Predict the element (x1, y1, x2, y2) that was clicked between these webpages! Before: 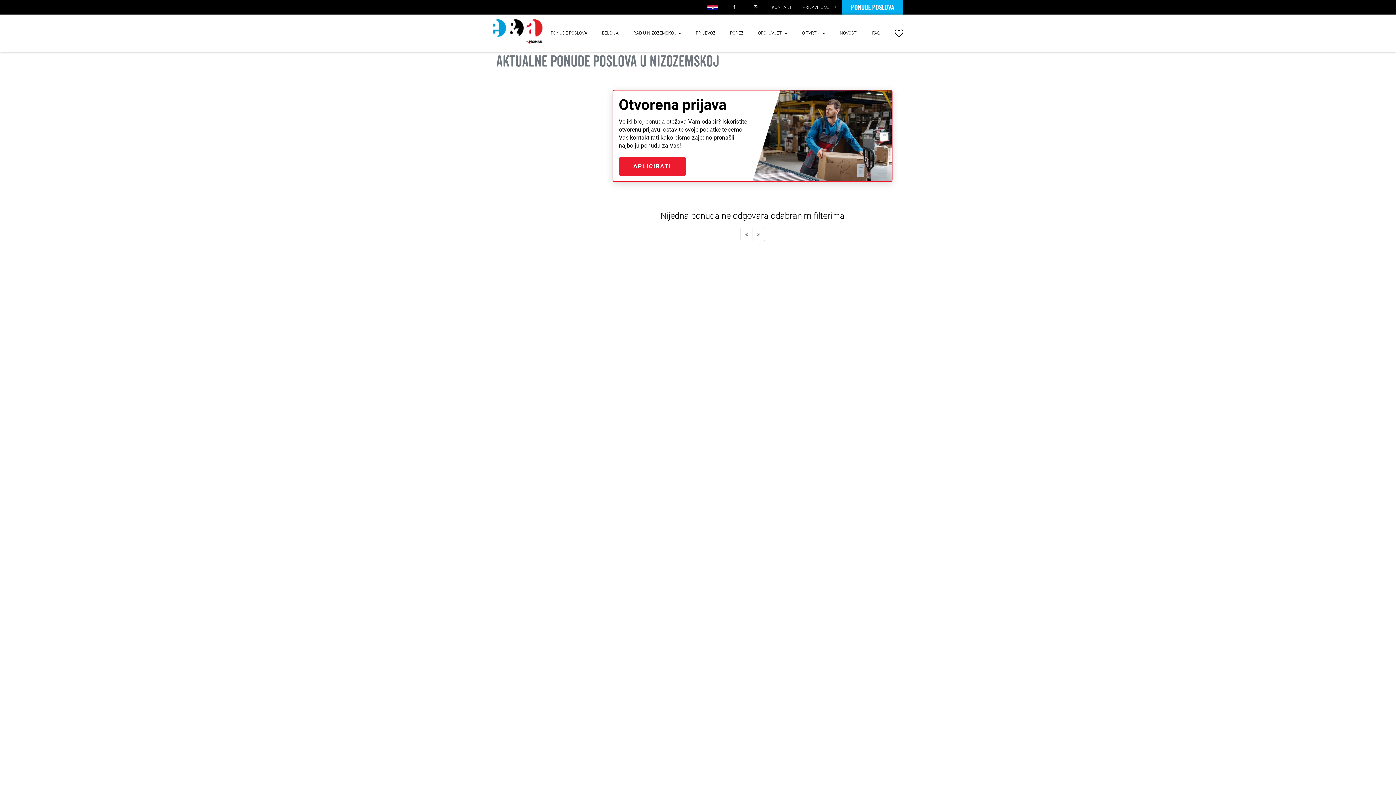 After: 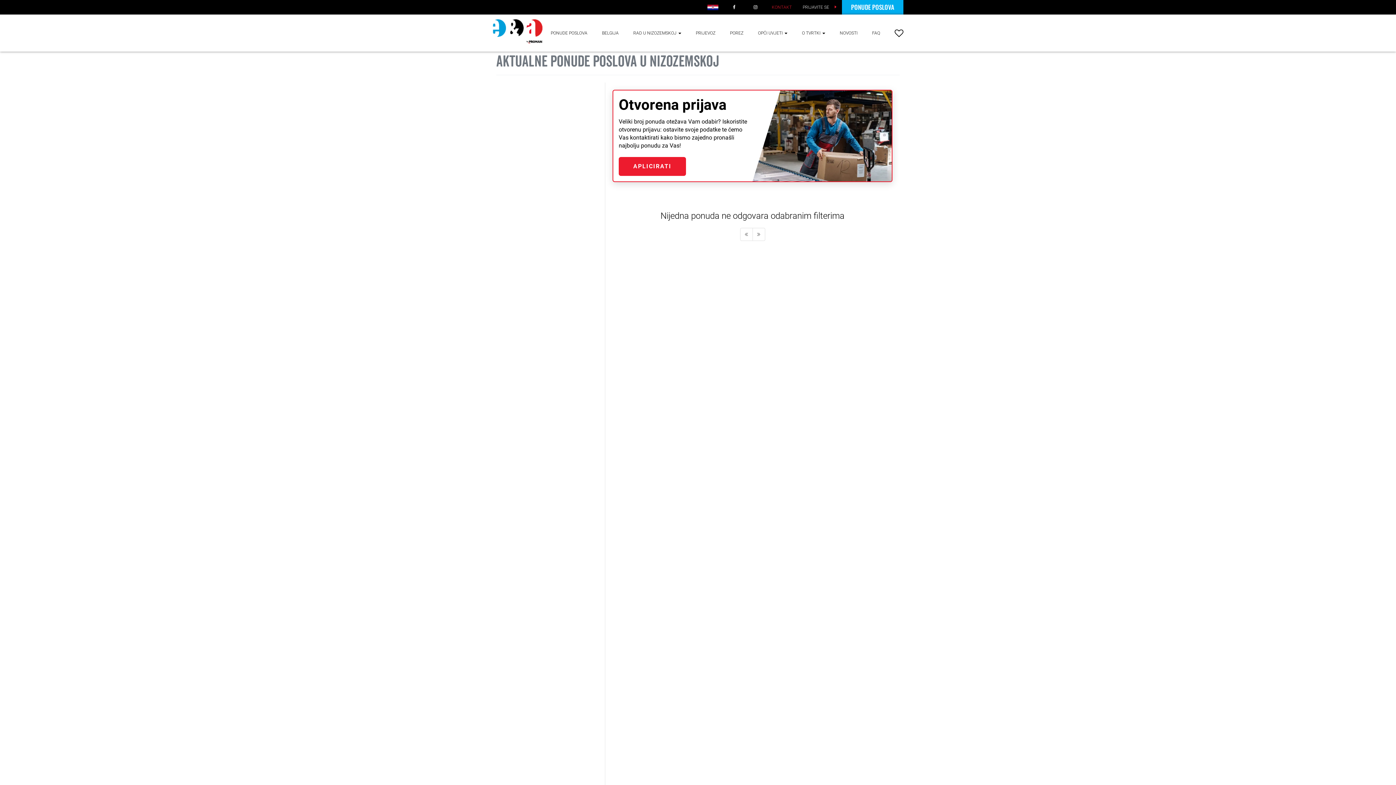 Action: label: KONTAKT bbox: (772, 2, 792, 11)